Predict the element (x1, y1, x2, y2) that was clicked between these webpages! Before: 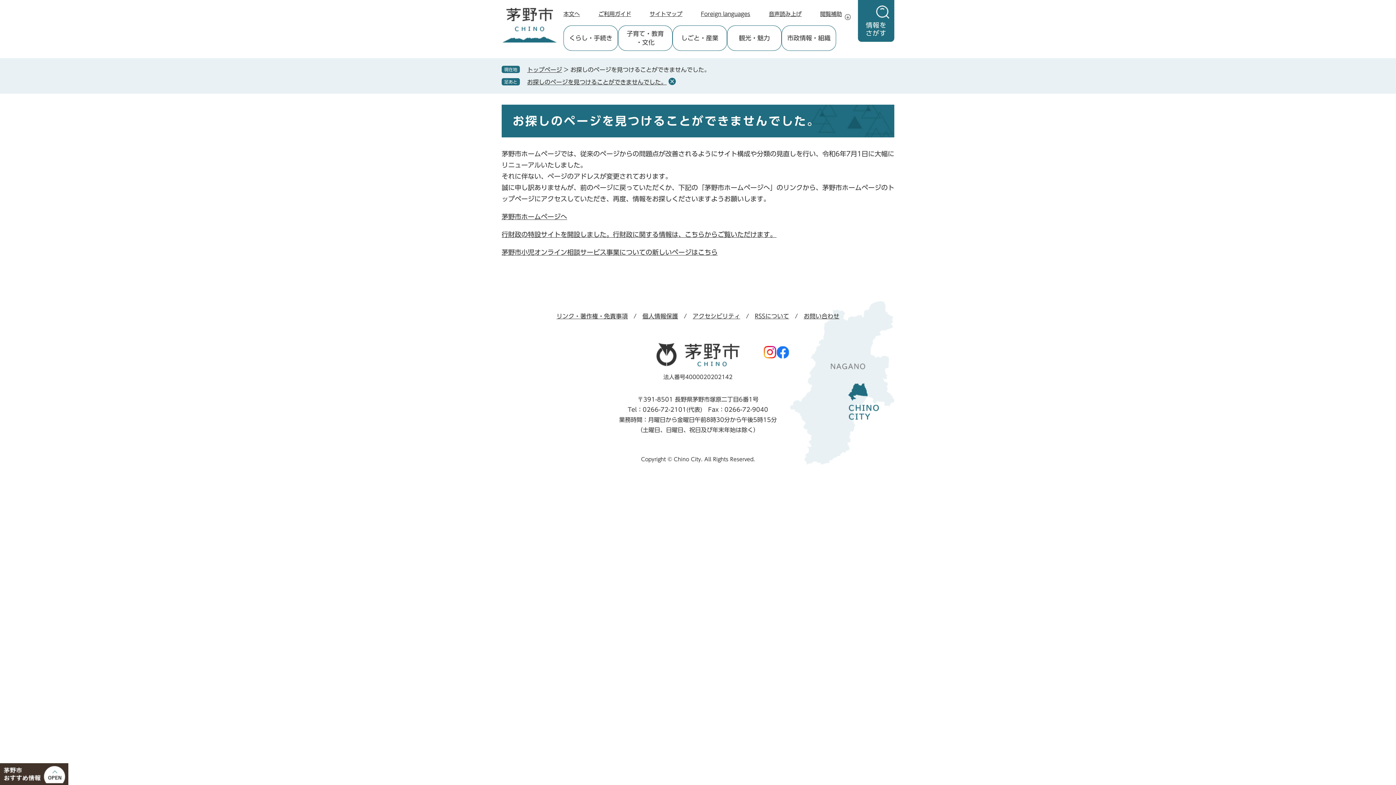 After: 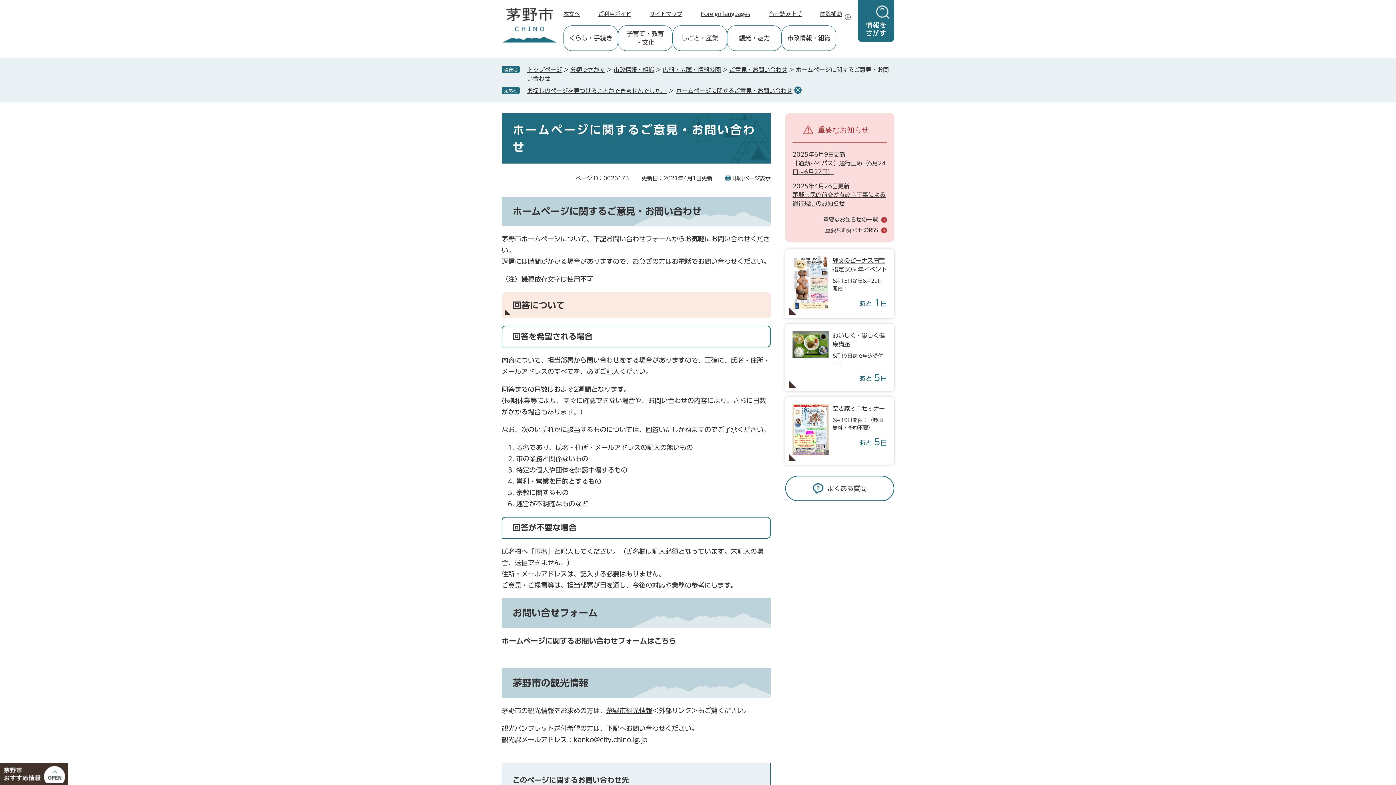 Action: bbox: (803, 313, 839, 319) label: お問い合わせ